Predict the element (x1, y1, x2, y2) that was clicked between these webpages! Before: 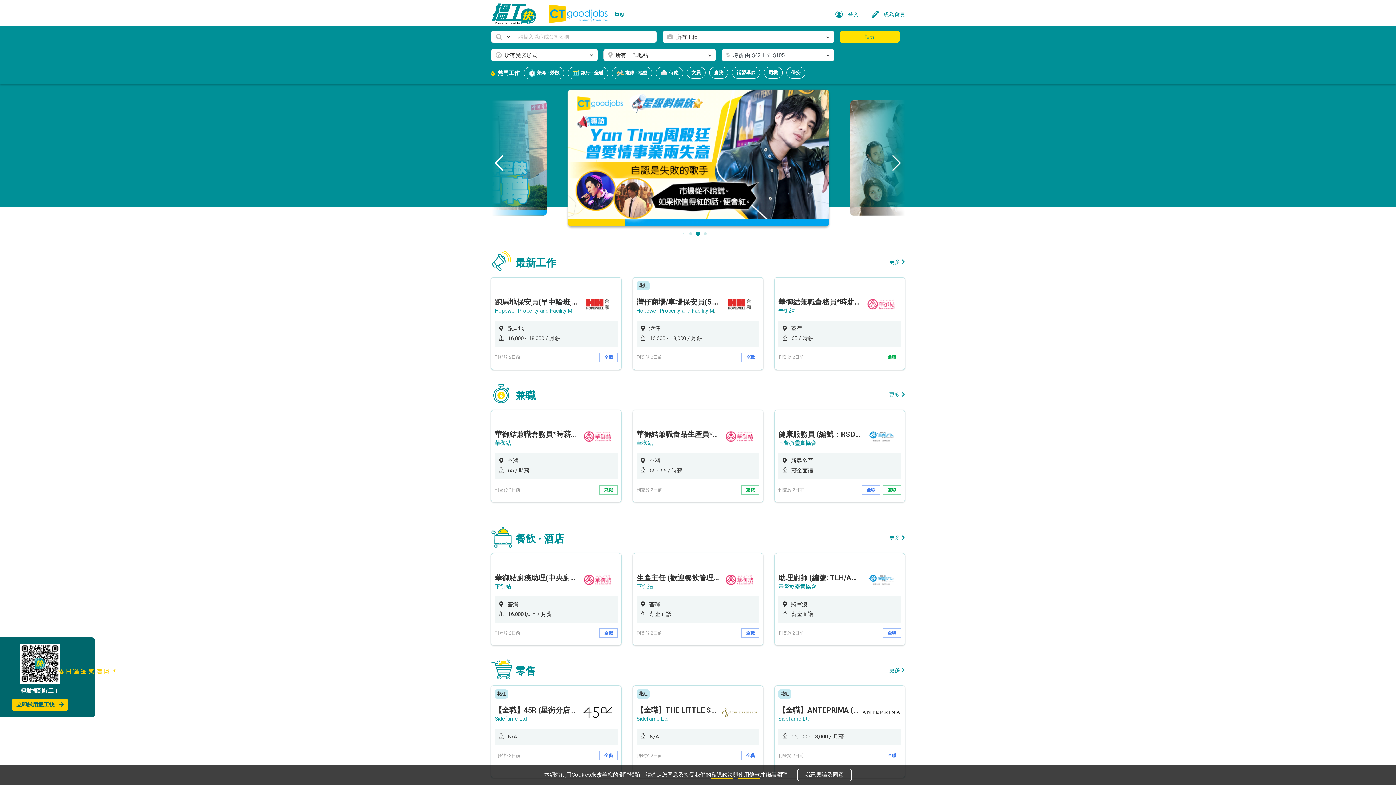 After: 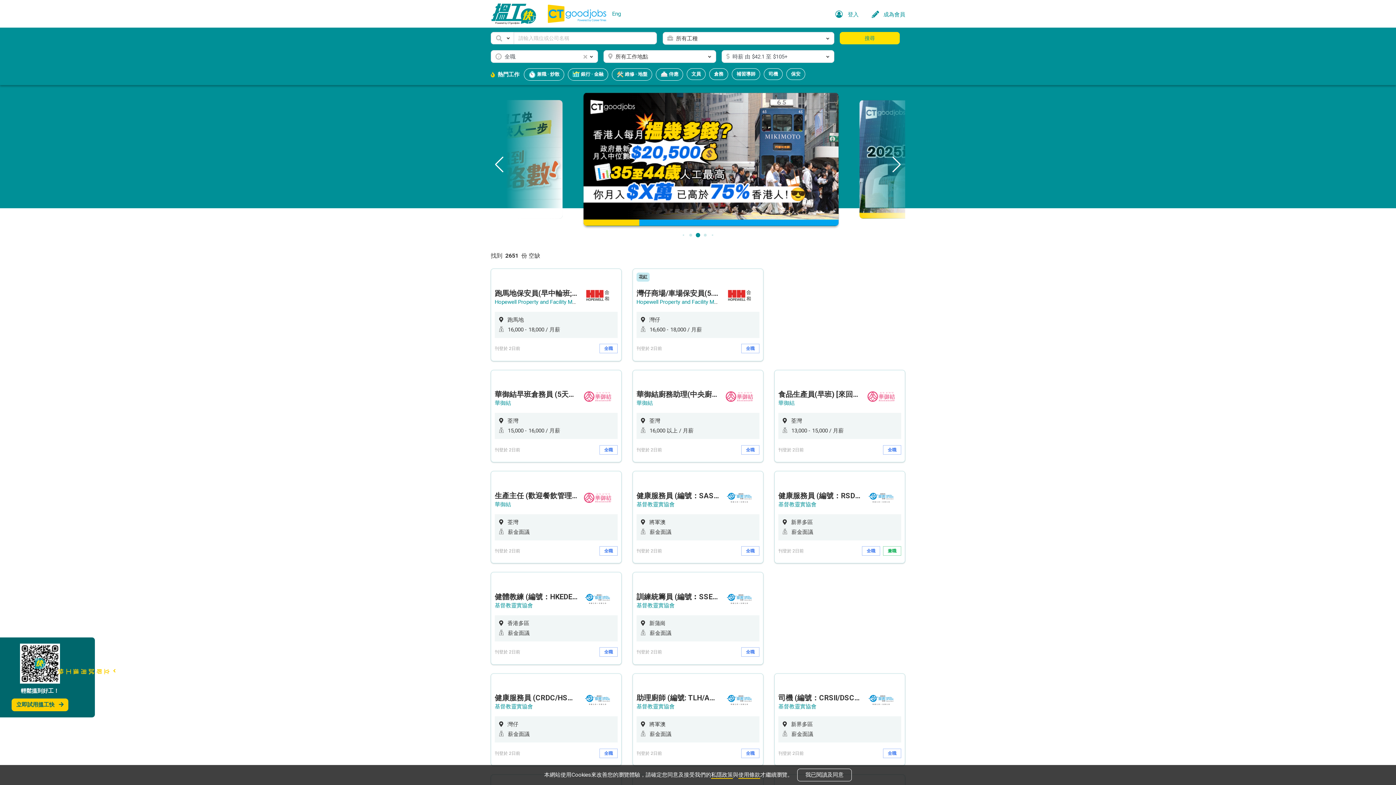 Action: label: 全職 bbox: (741, 352, 759, 362)